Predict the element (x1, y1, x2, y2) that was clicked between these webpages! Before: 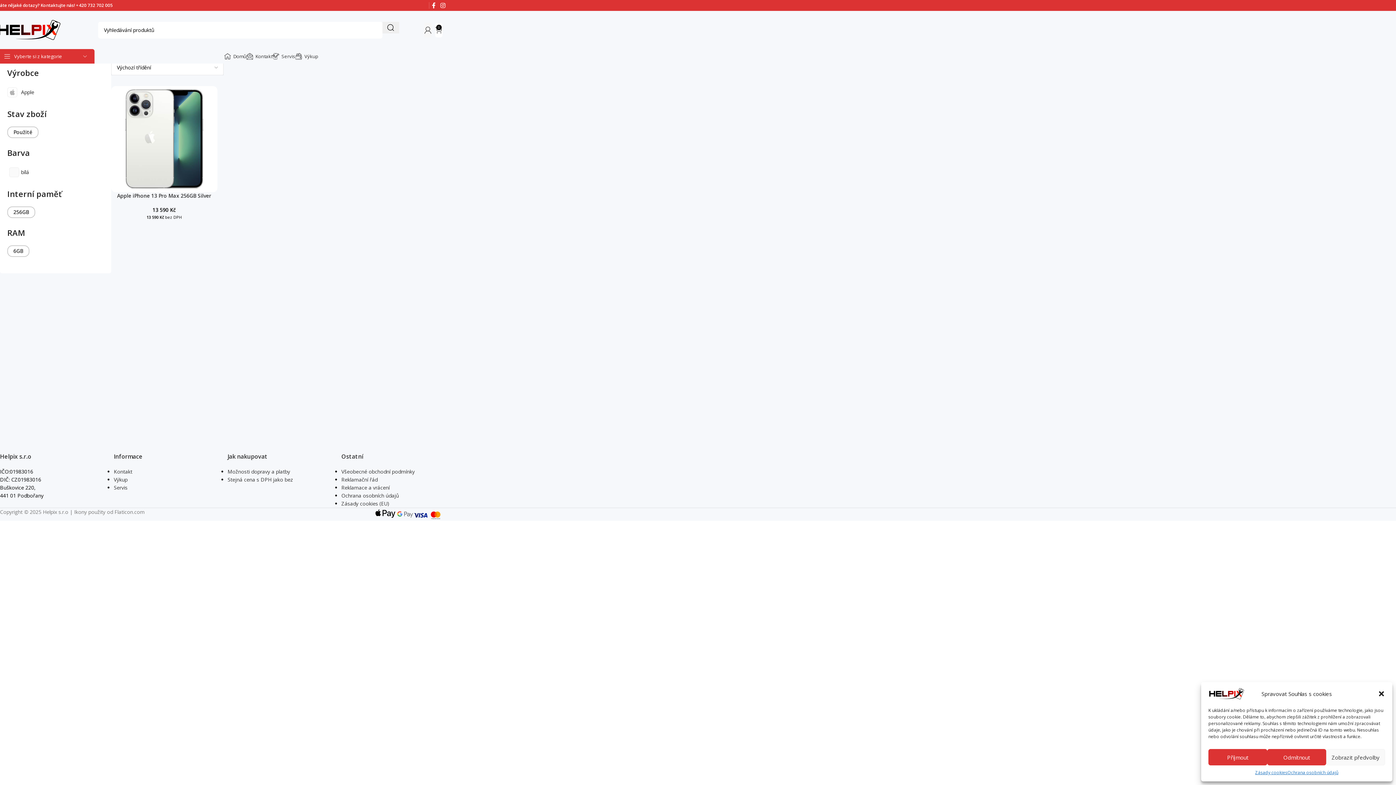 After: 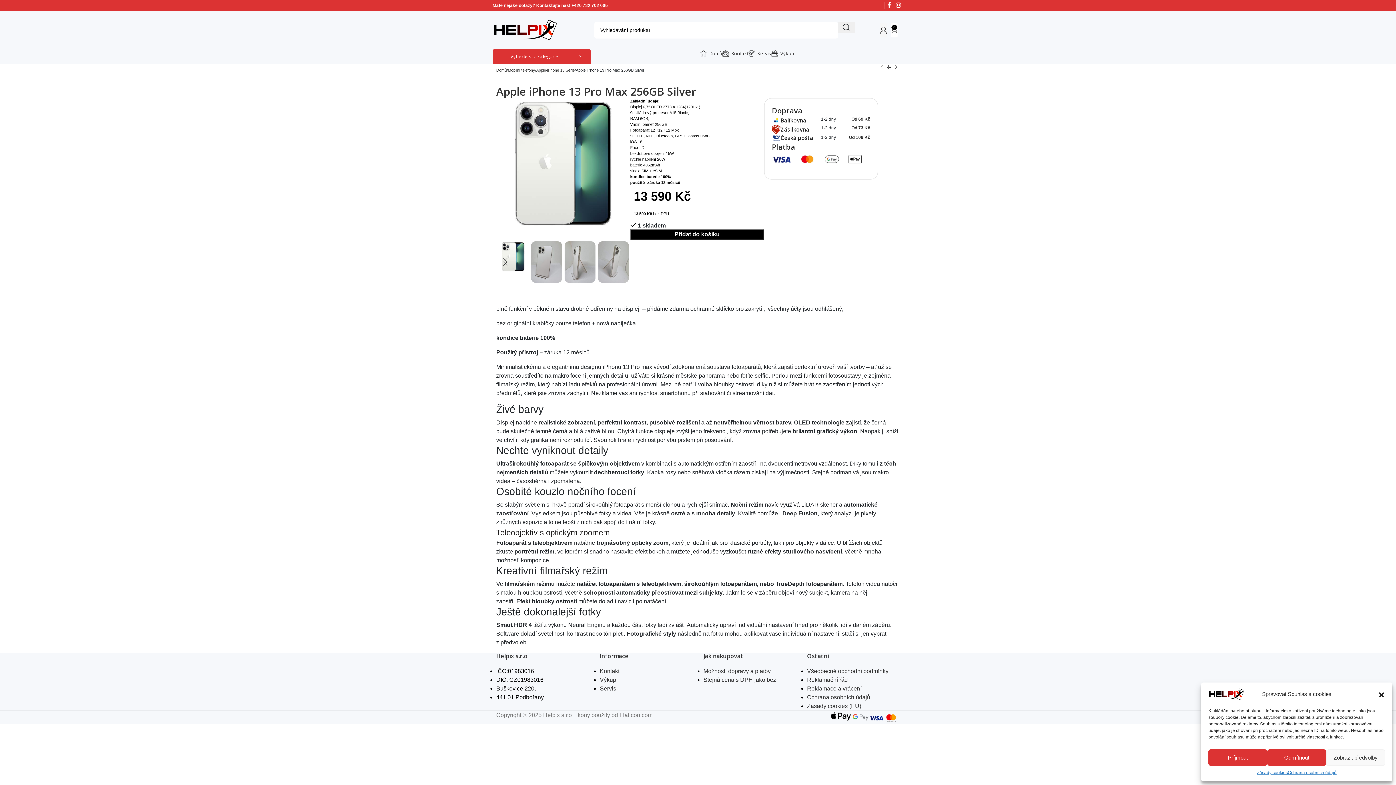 Action: label: Apple iPhone 13 Pro Max 256GB Silver bbox: (117, 192, 211, 199)